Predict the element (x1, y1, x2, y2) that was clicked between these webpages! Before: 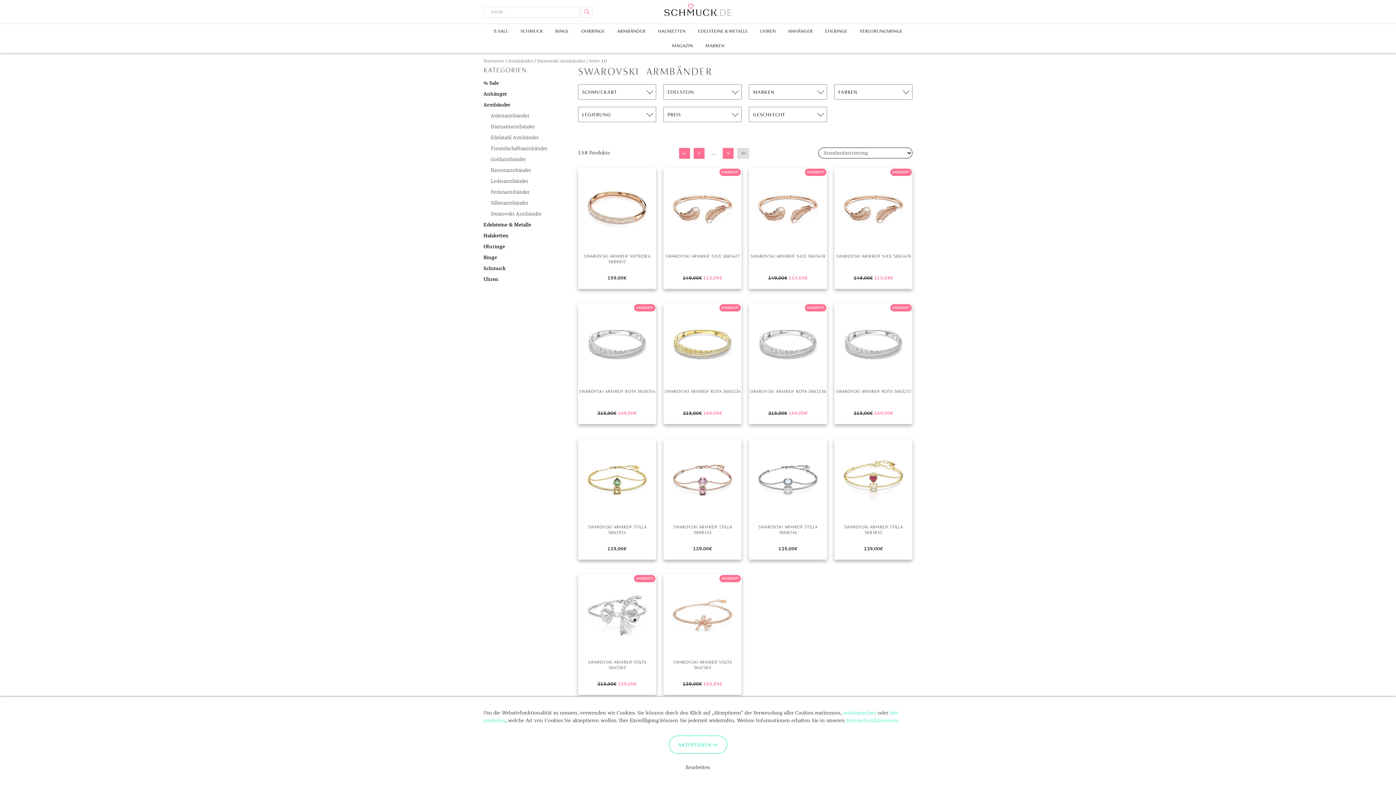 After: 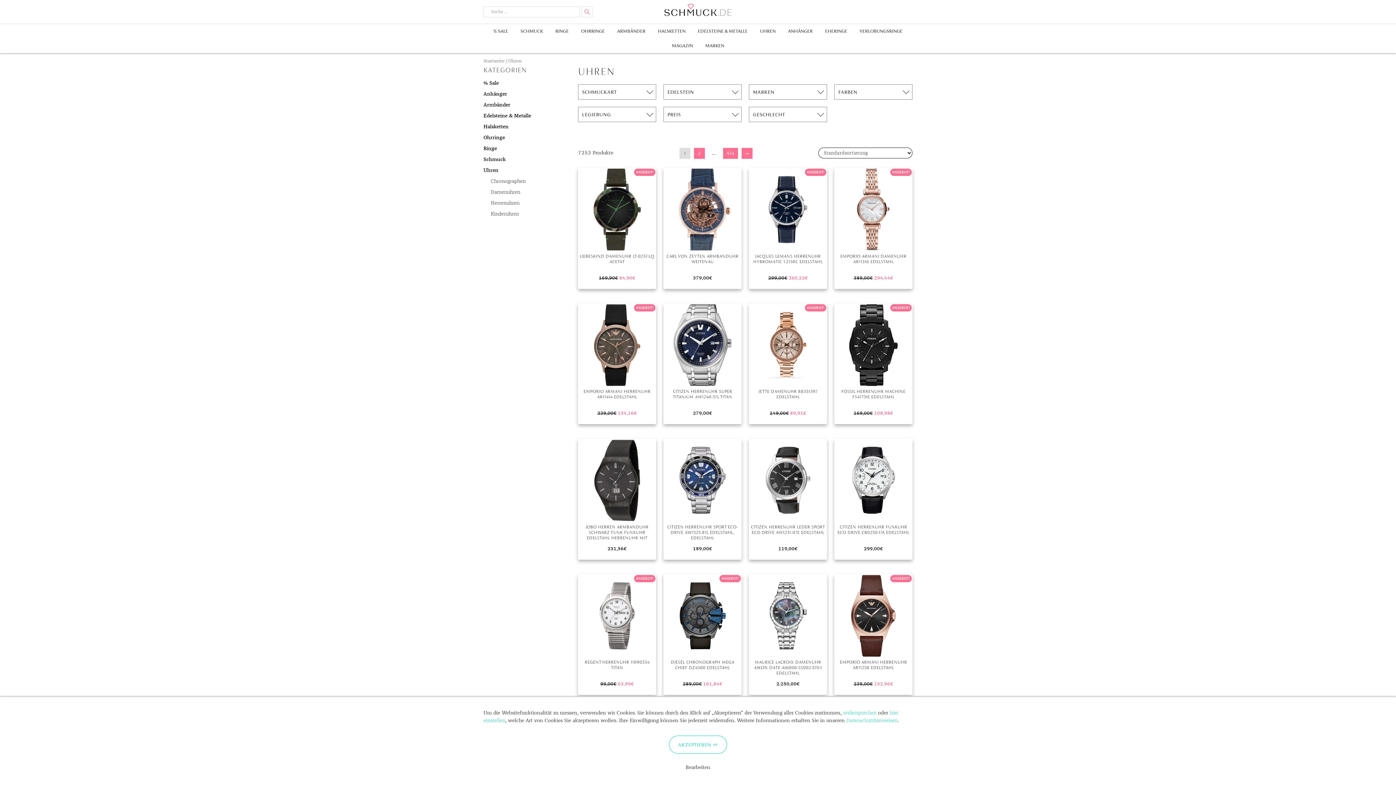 Action: bbox: (754, 24, 781, 38) label: UHREN